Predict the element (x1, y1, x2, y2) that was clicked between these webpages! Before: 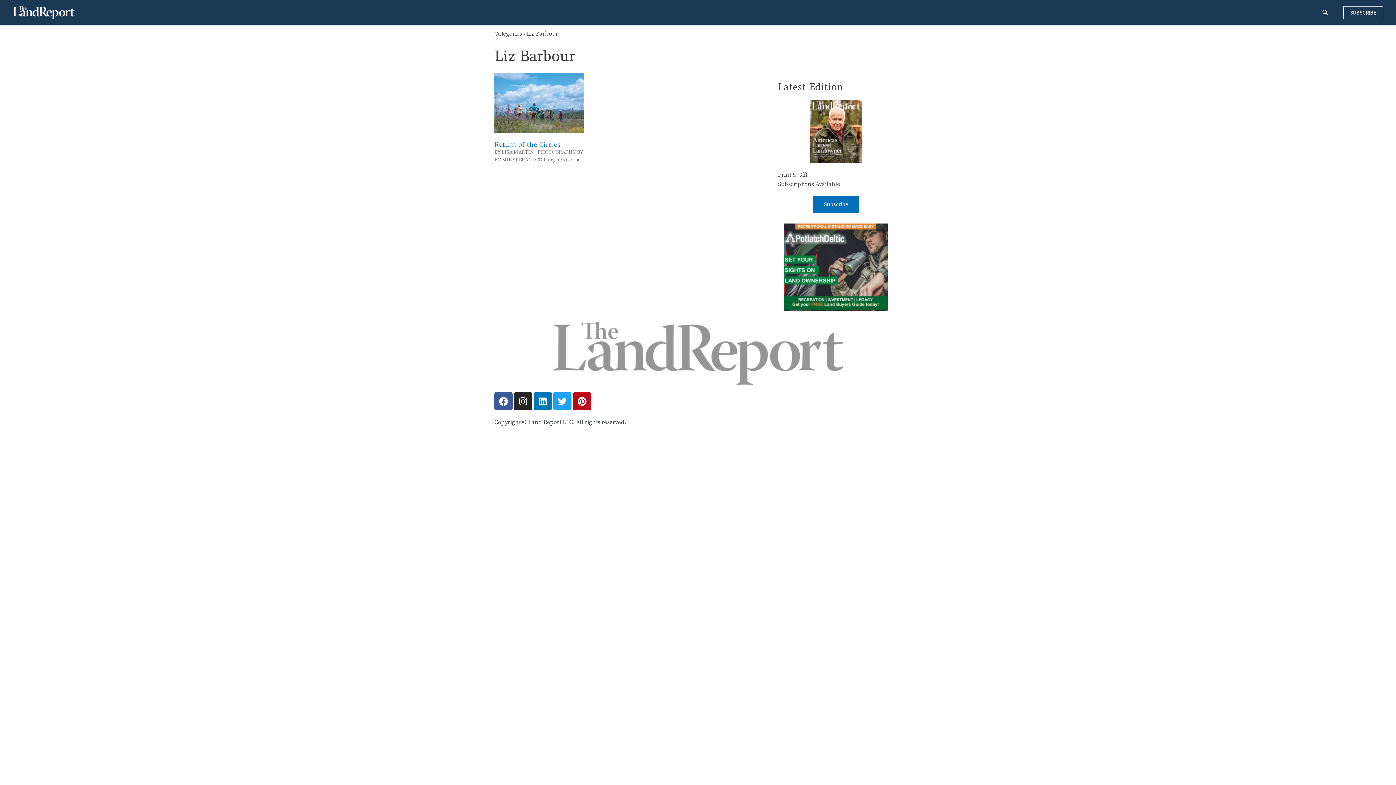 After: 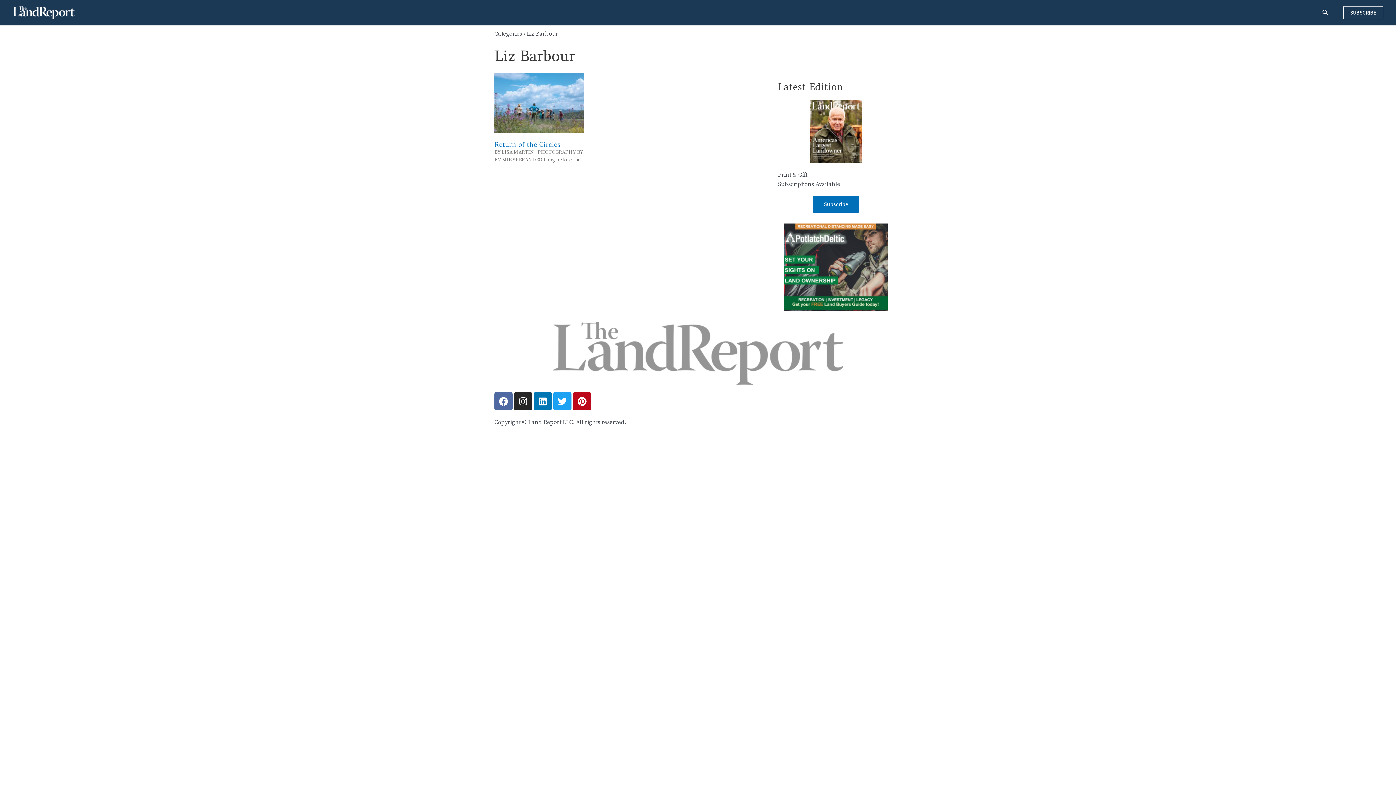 Action: bbox: (494, 392, 512, 410) label: Facebook